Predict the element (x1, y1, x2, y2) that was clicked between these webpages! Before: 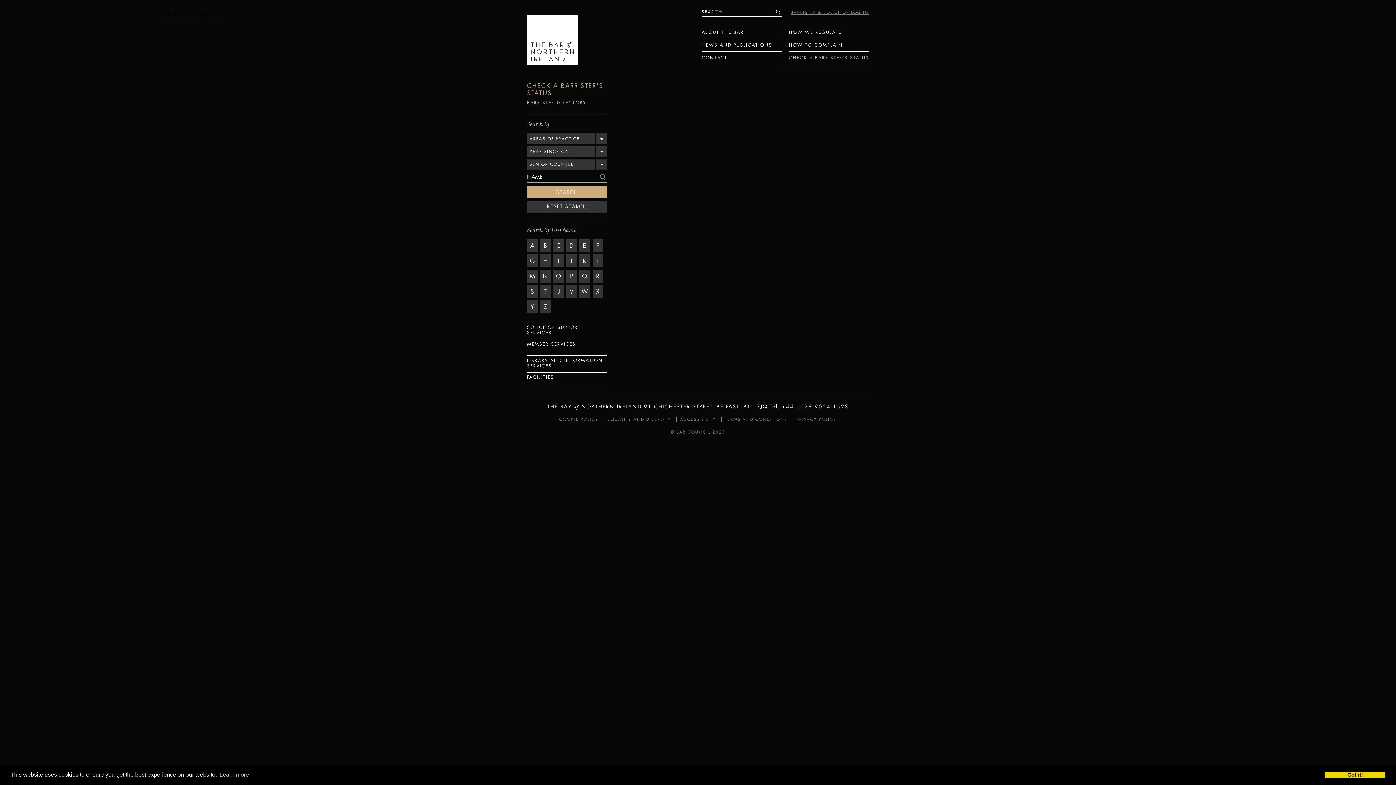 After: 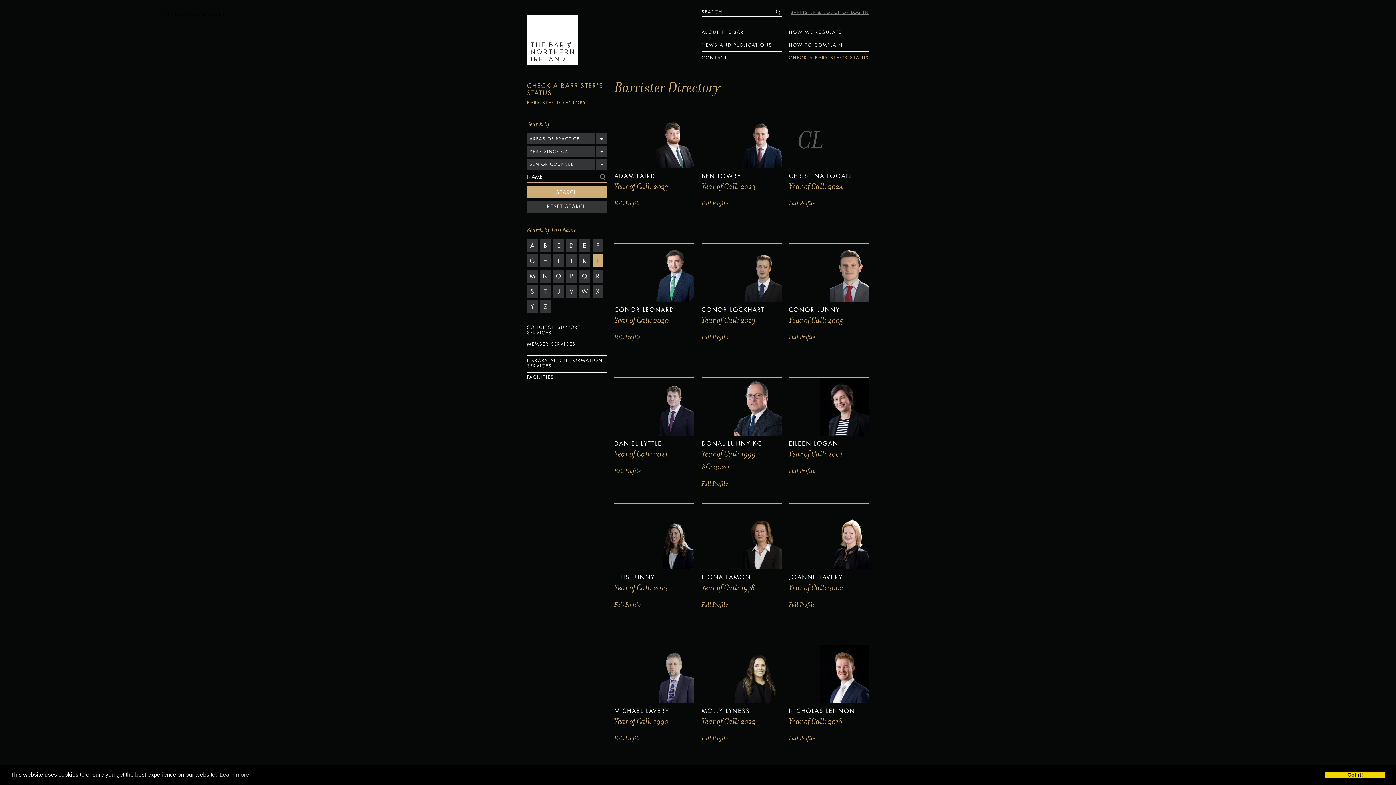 Action: bbox: (592, 254, 603, 267) label: L